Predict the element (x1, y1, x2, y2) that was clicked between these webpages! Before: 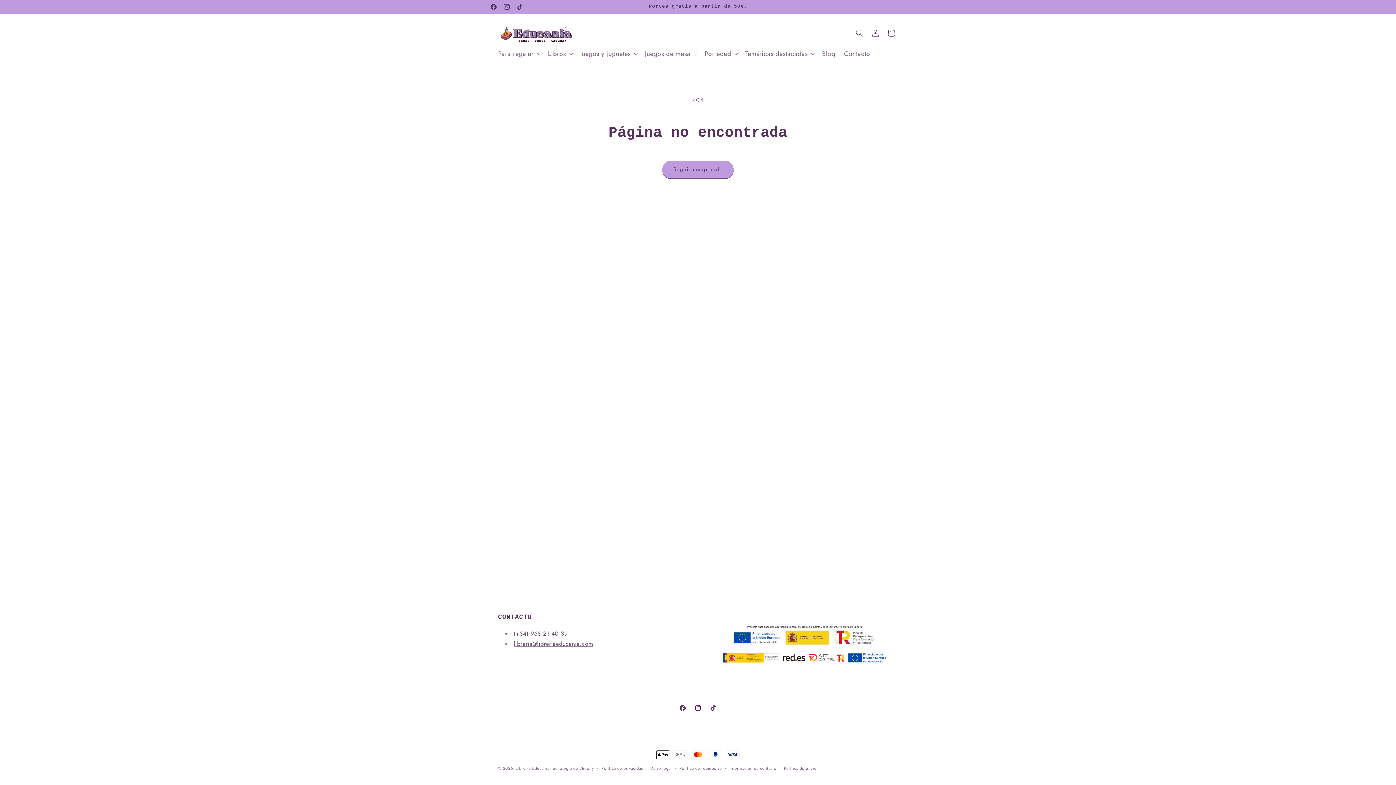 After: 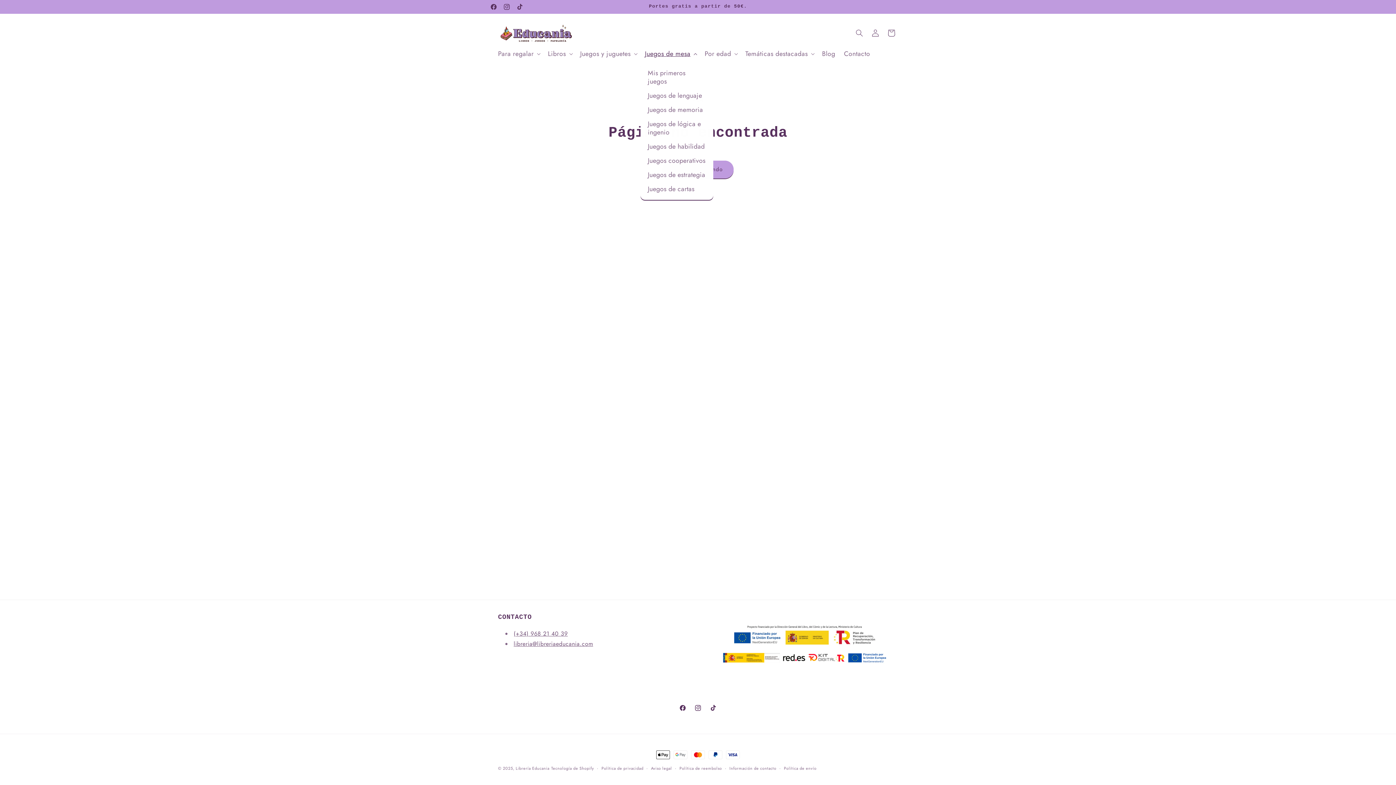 Action: label: Juegos de mesa bbox: (640, 45, 700, 62)